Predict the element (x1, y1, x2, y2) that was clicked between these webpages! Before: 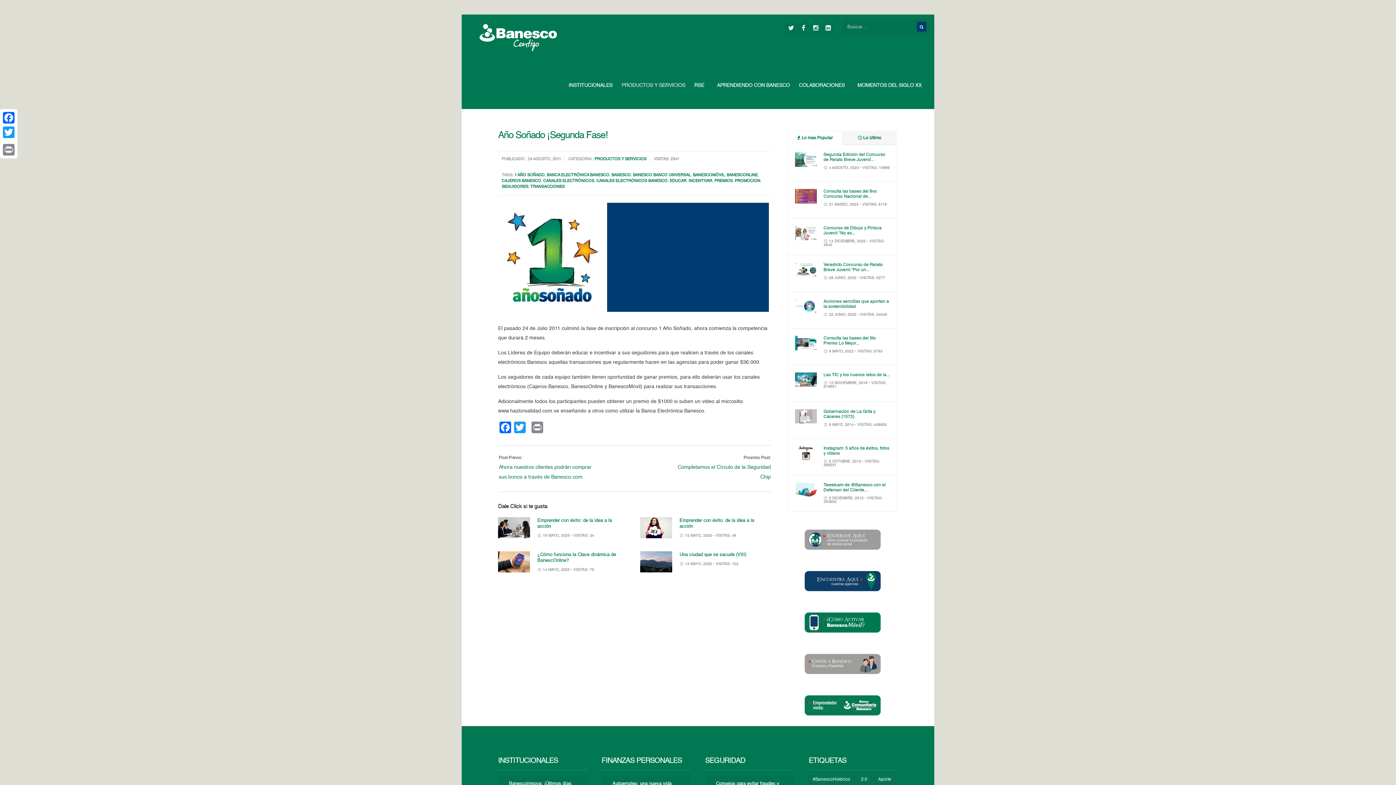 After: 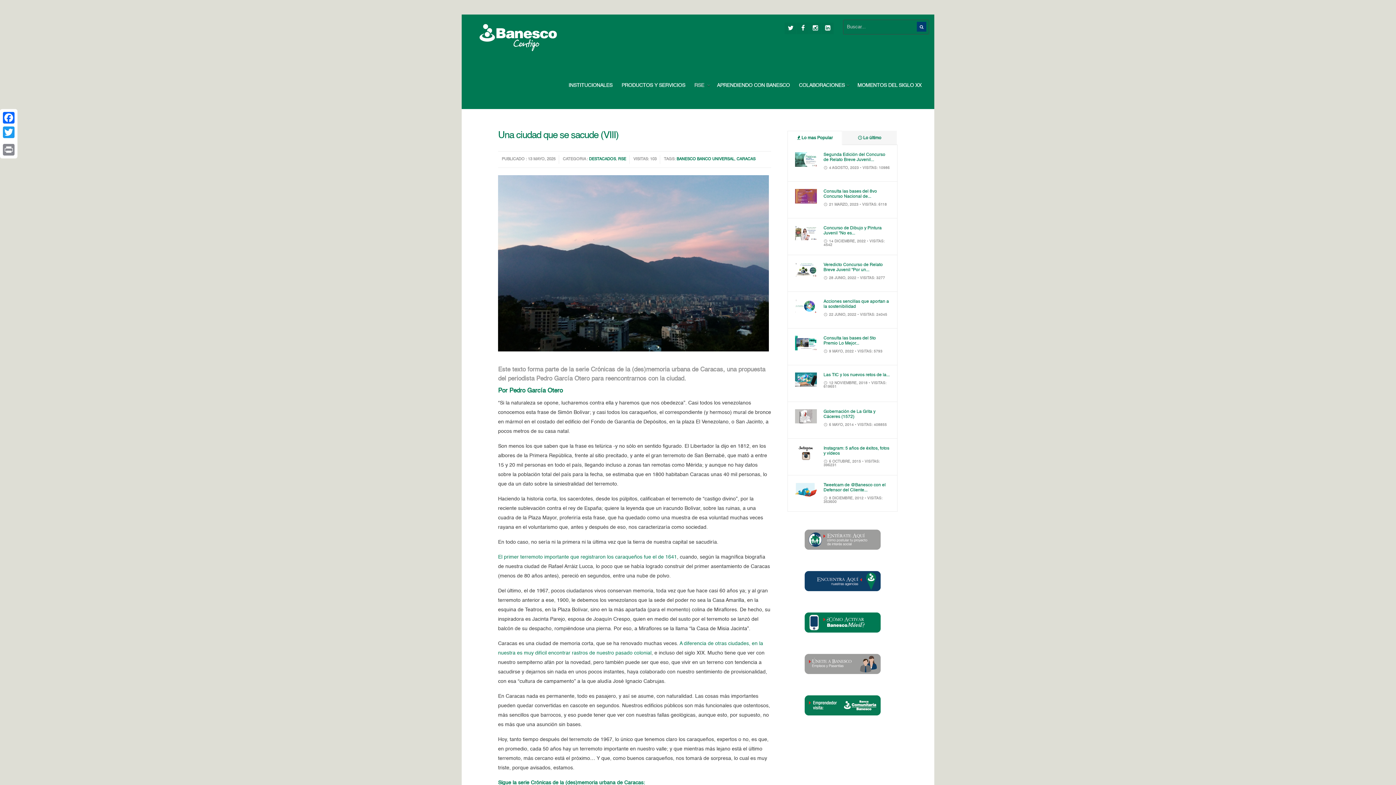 Action: bbox: (679, 552, 746, 557) label: Una ciudad que se sacude (VIII)